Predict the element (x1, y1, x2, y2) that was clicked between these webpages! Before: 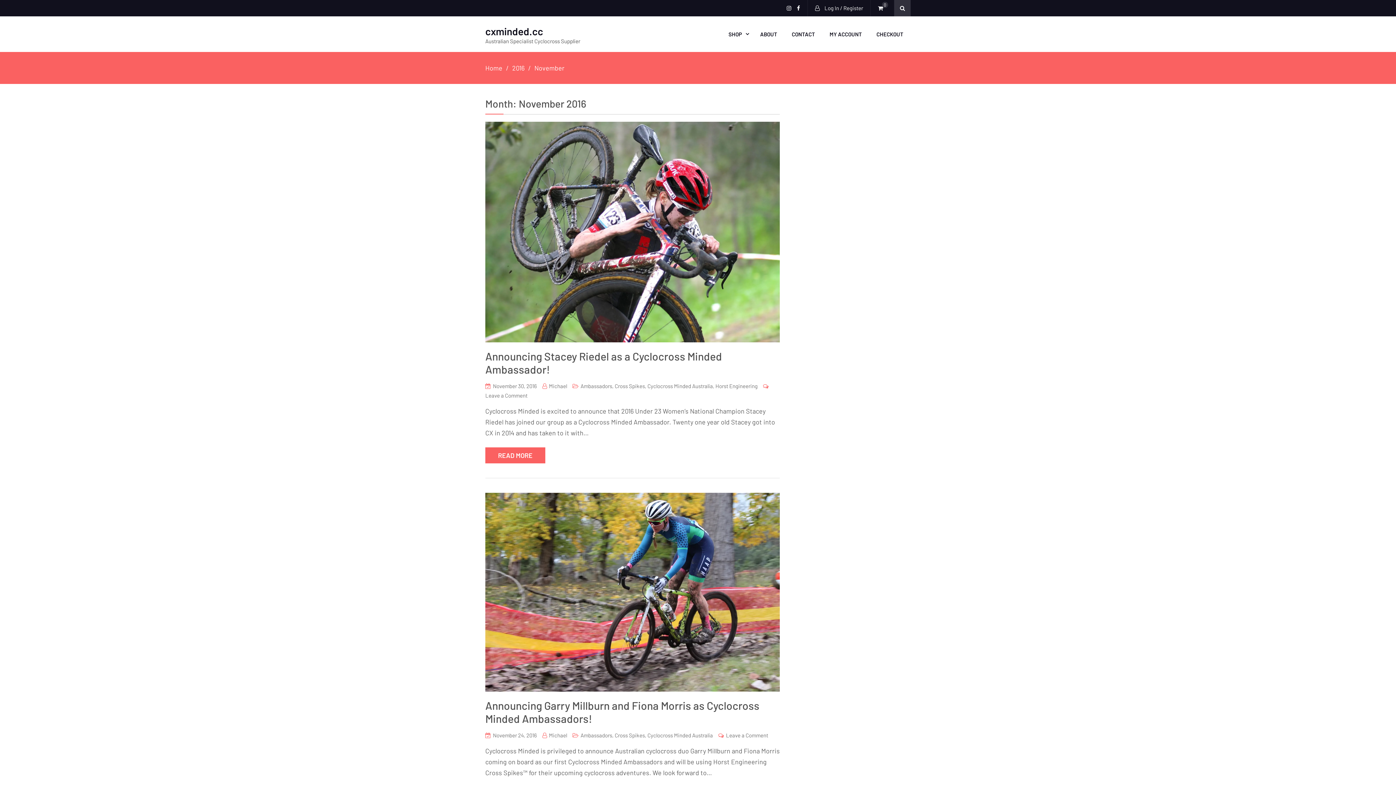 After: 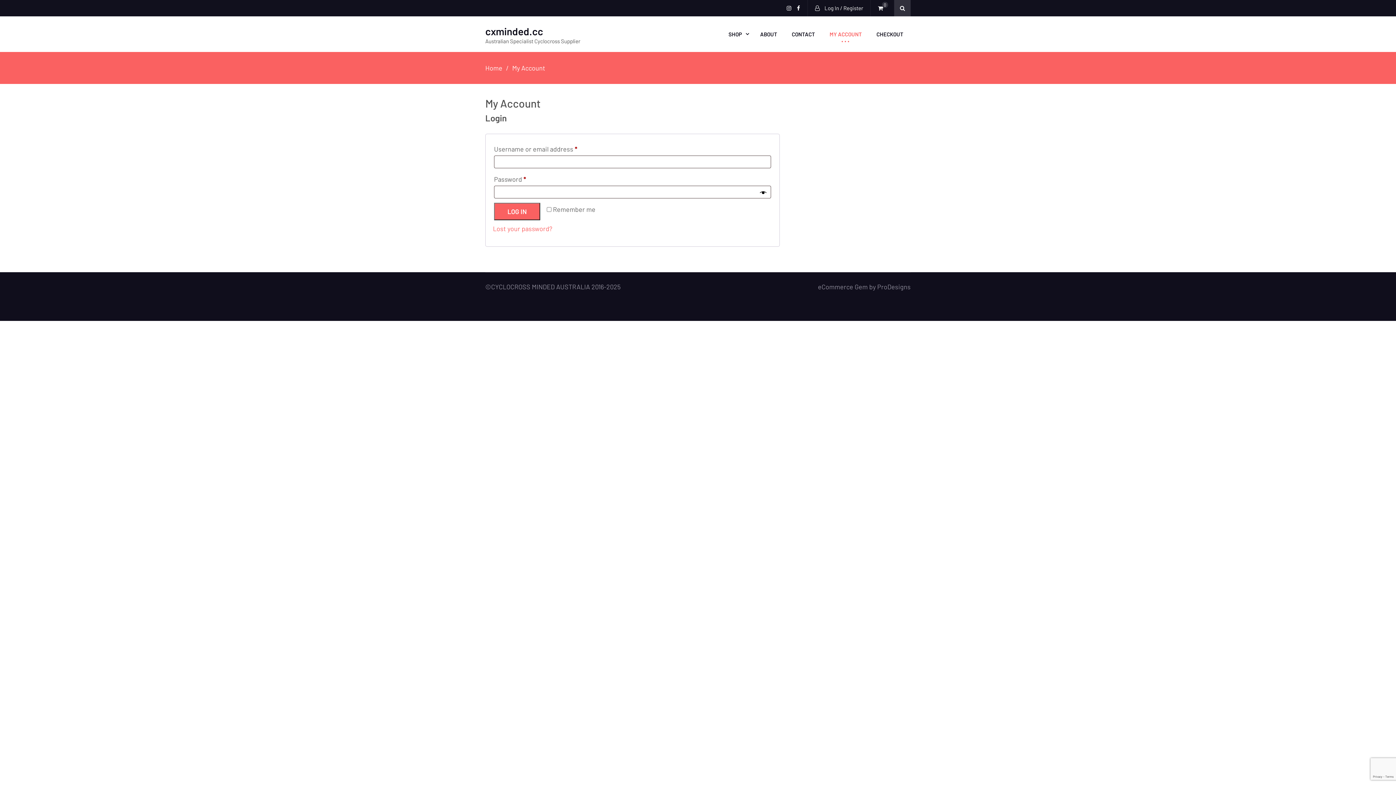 Action: bbox: (815, 5, 863, 10) label:  Log In / Register